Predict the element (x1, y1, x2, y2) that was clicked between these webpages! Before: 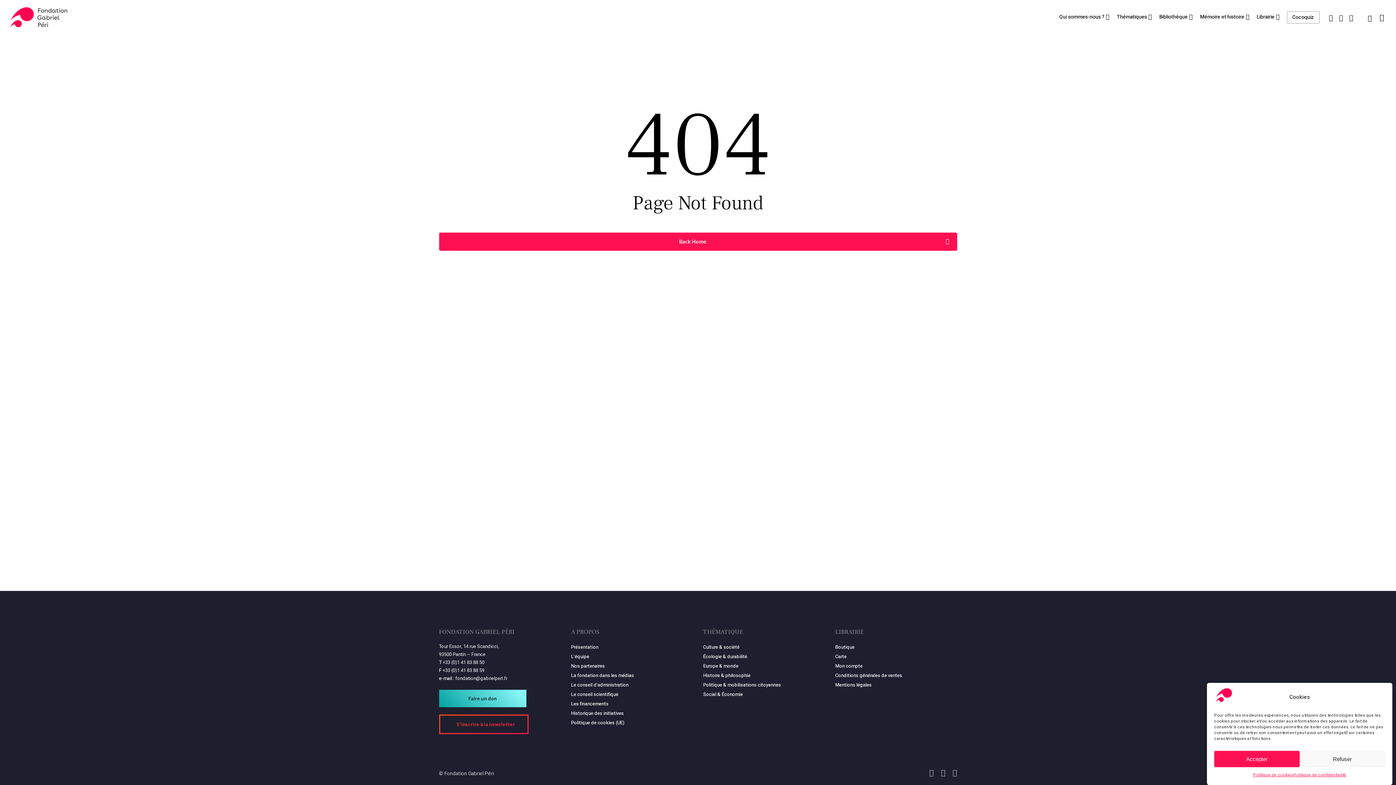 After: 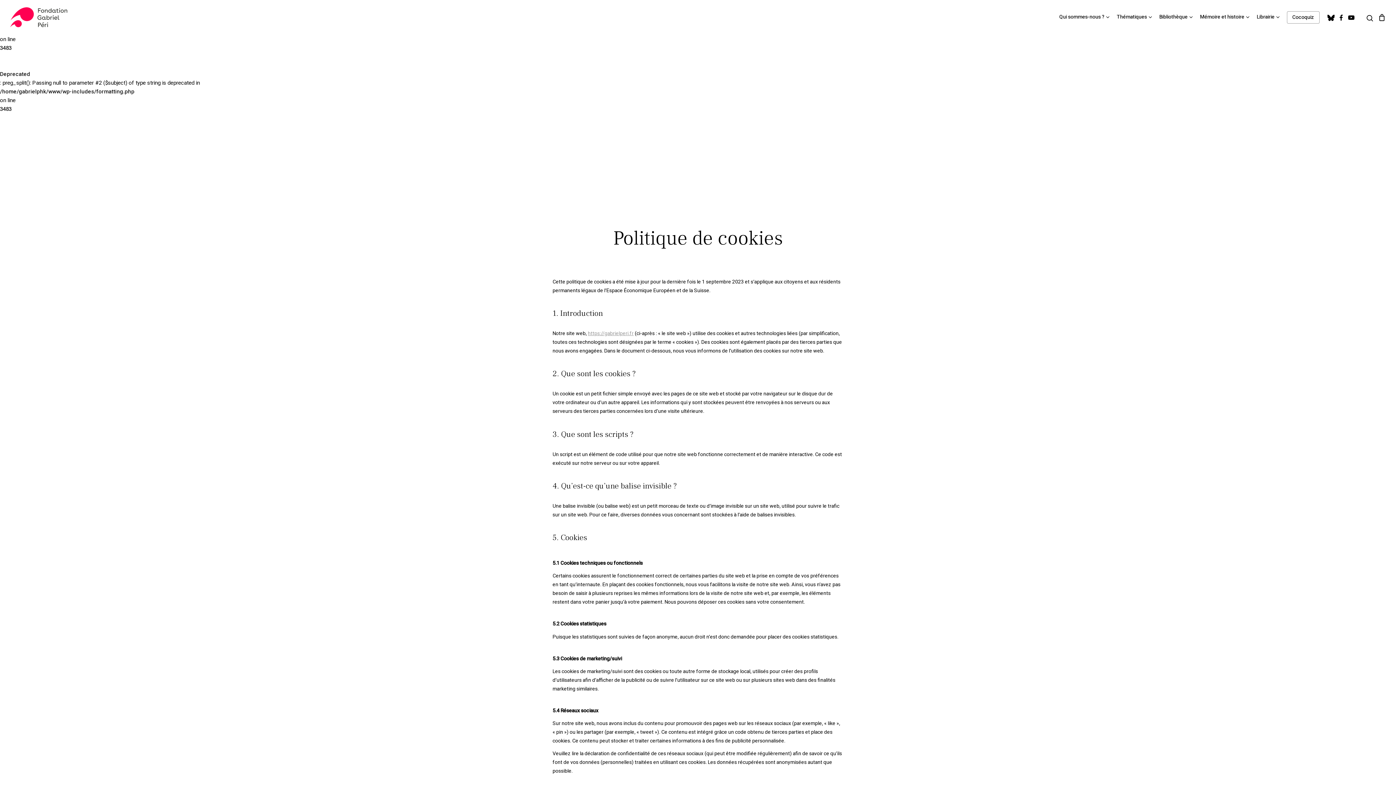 Action: bbox: (571, 719, 693, 727) label: Politique de cookies (UE)